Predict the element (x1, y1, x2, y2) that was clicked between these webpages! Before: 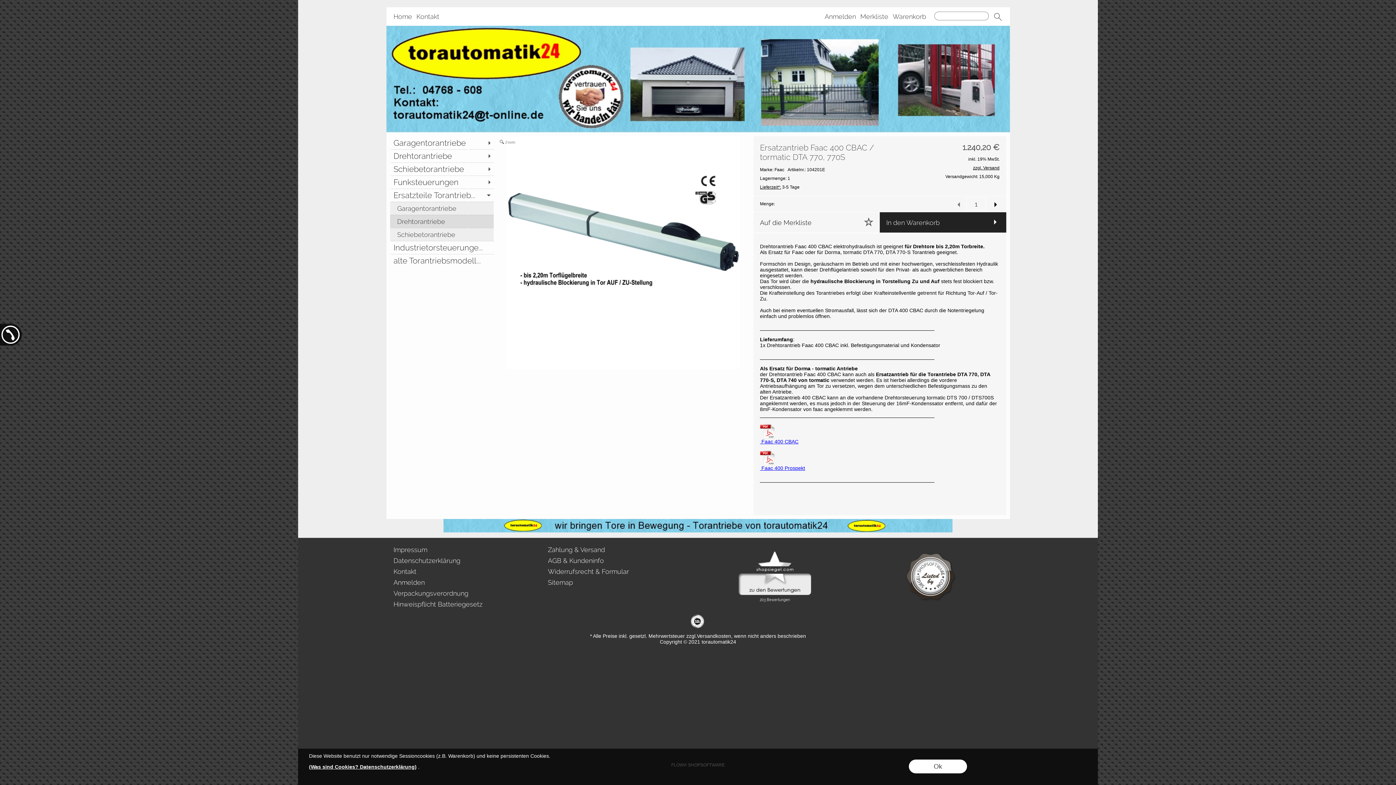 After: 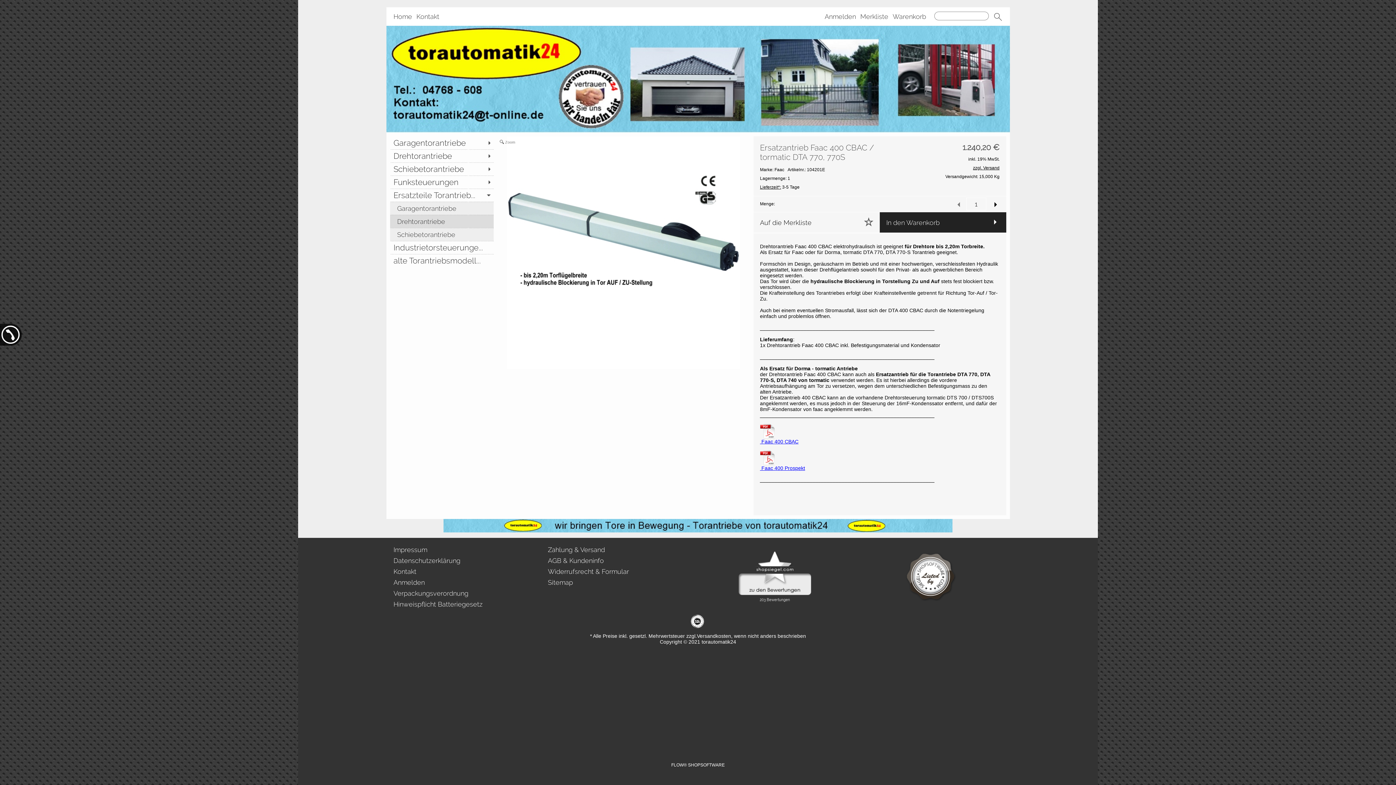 Action: label: Ok bbox: (909, 760, 967, 773)